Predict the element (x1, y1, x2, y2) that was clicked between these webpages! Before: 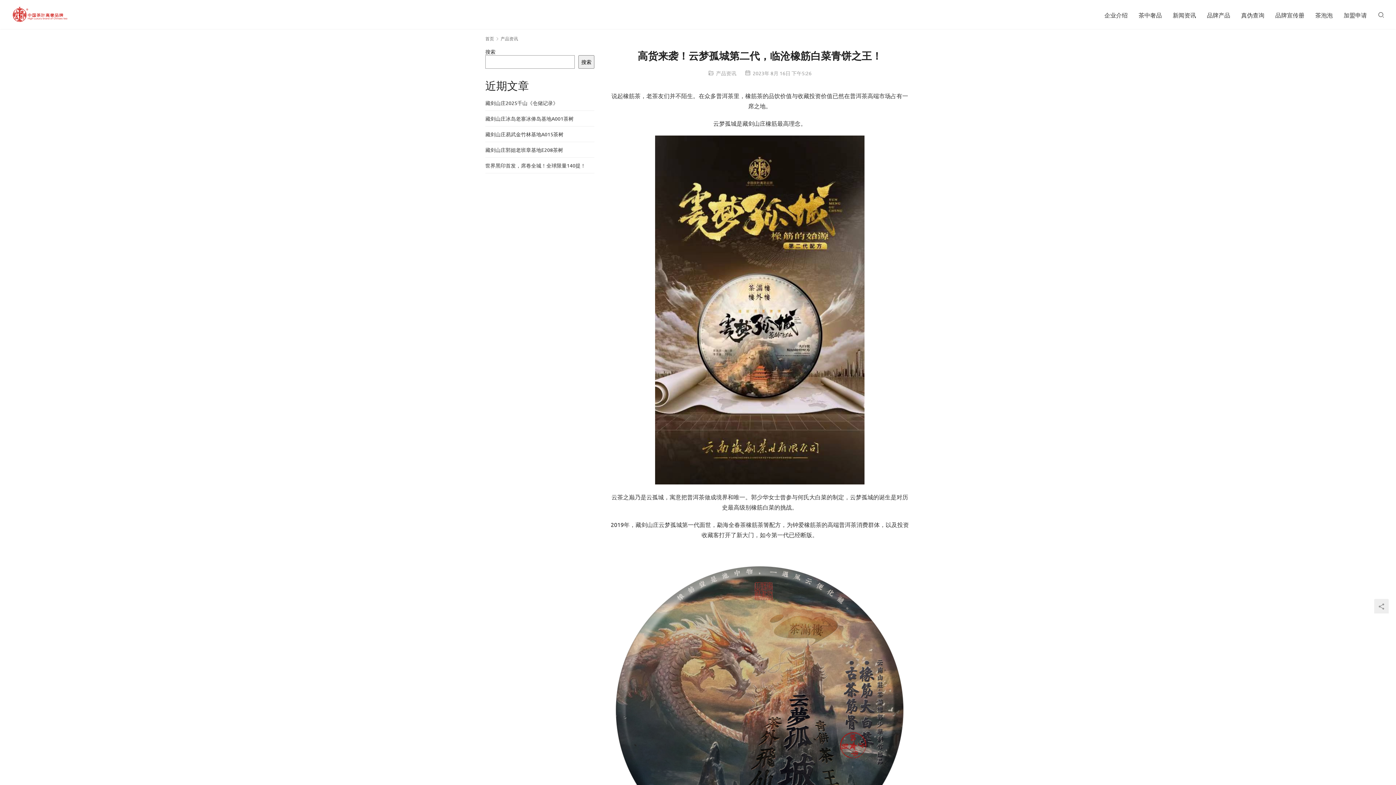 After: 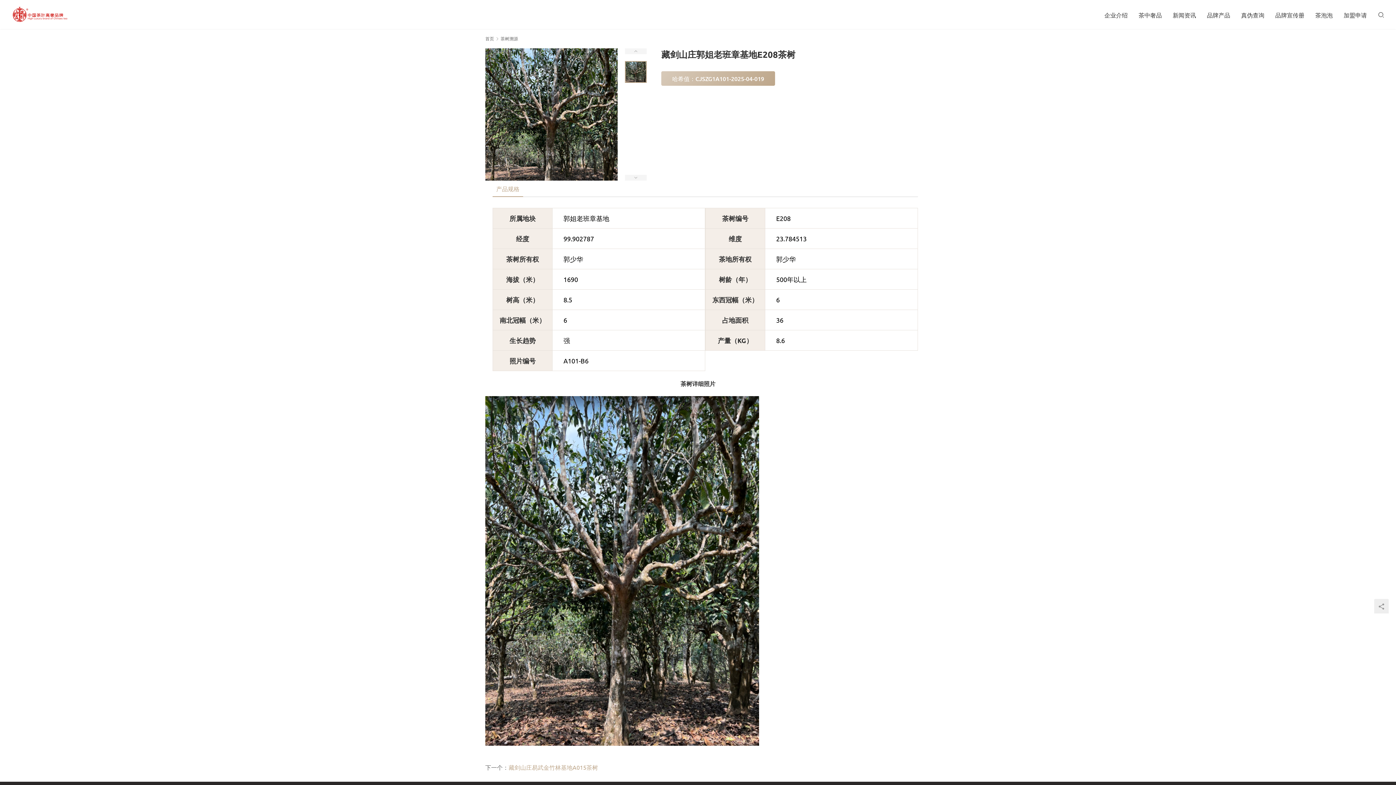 Action: label: 藏剑山庄郭姐老班章基地E208茶树 bbox: (485, 146, 563, 153)